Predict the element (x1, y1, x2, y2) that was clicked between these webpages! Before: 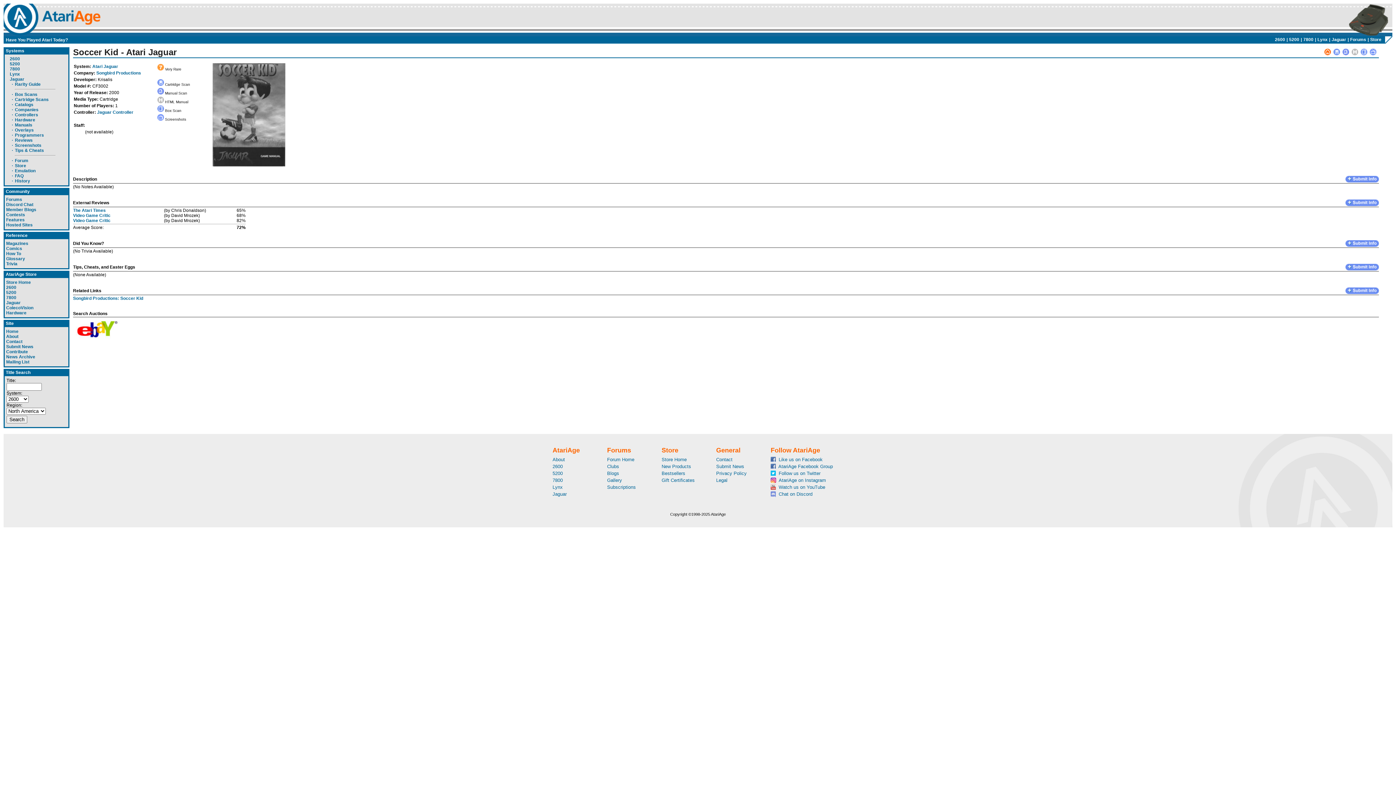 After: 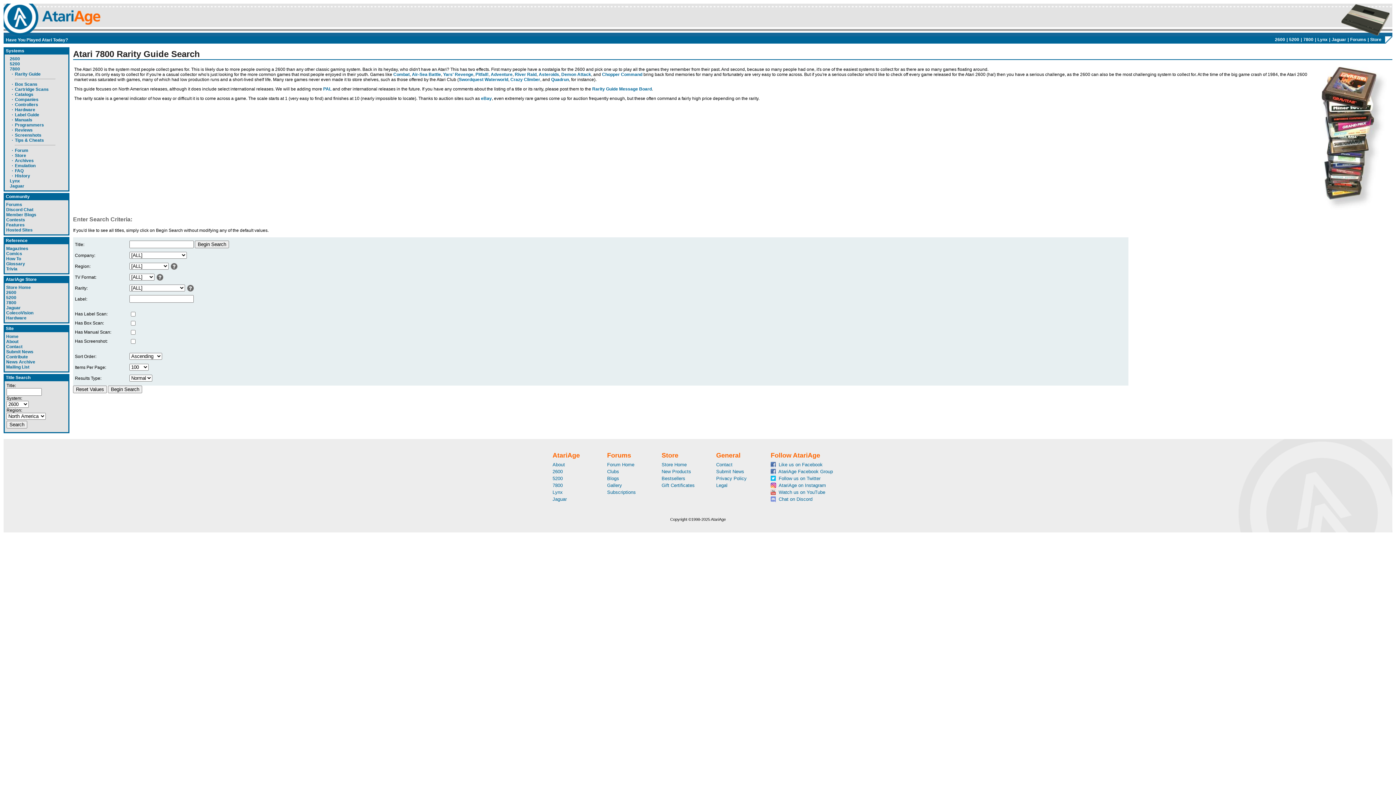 Action: label: 7800 bbox: (9, 66, 20, 71)